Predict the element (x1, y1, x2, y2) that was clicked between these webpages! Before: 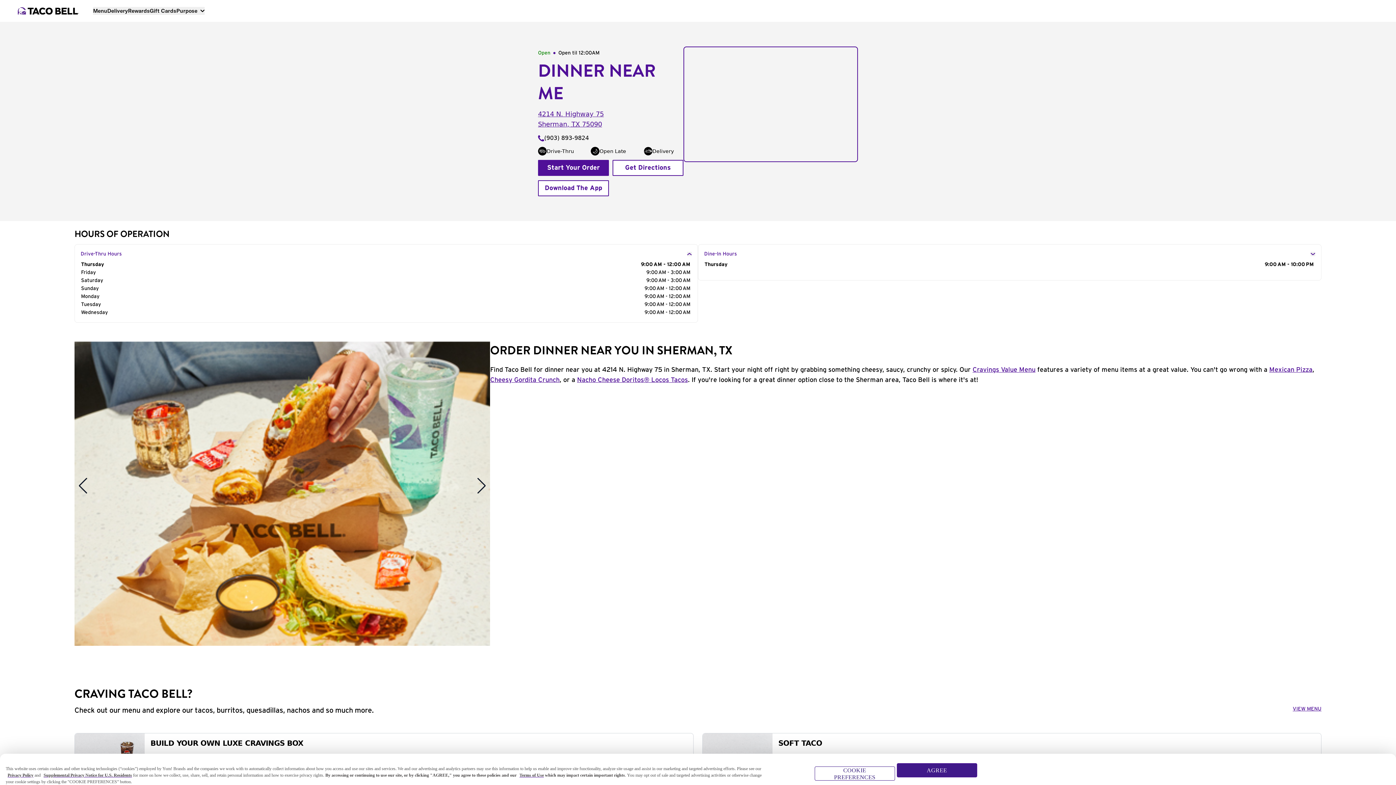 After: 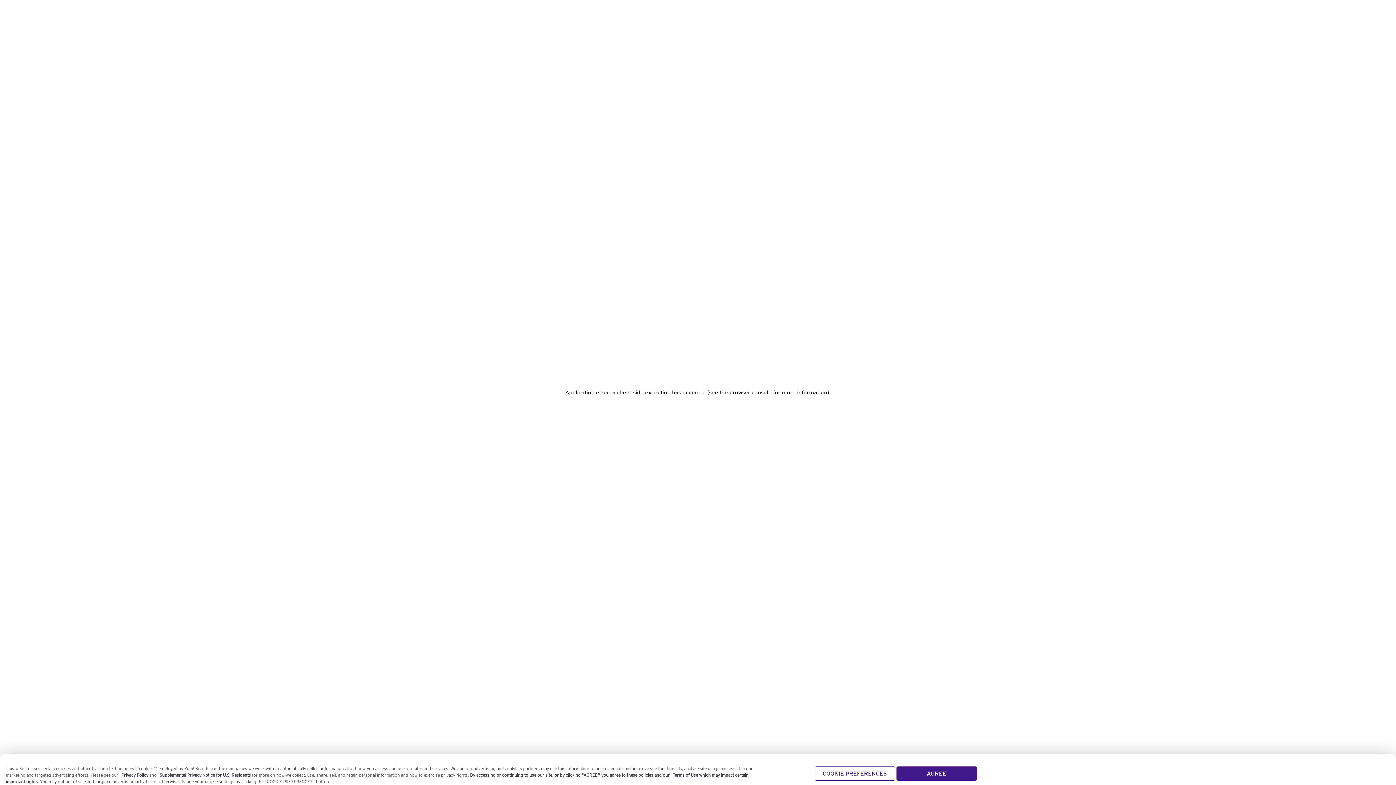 Action: bbox: (1269, 366, 1312, 373) label: Mexican Pizza